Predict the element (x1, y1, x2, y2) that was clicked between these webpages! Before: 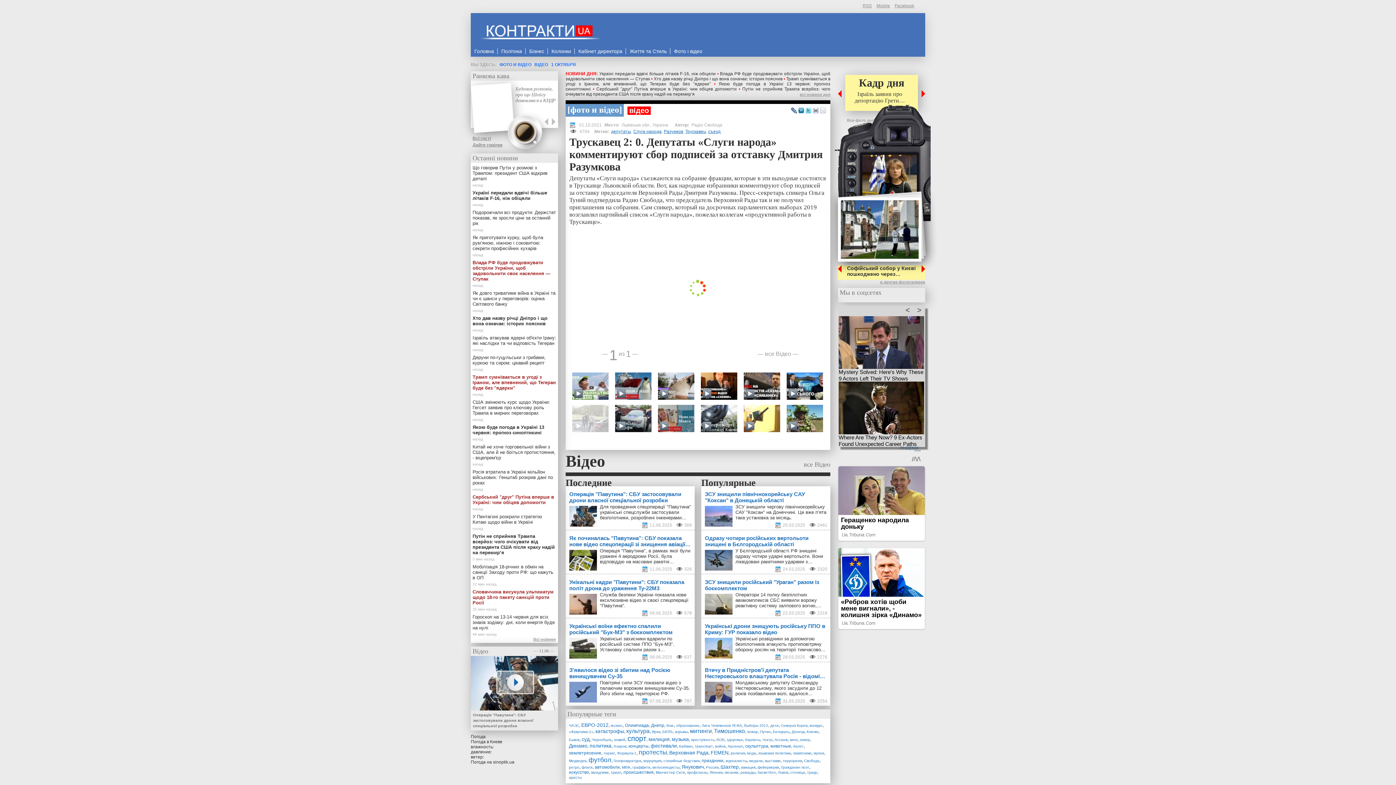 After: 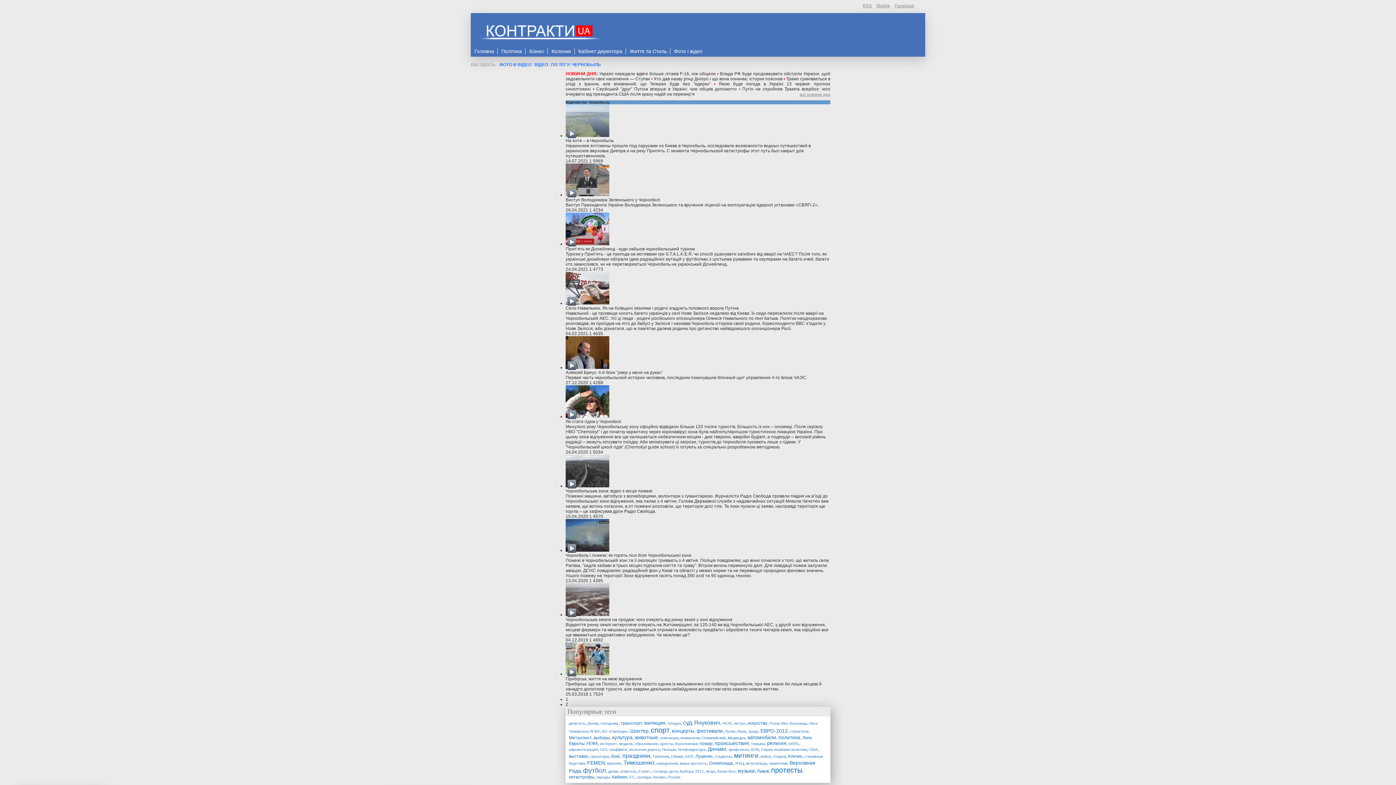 Action: label: Чернобыль bbox: (592, 738, 612, 742)